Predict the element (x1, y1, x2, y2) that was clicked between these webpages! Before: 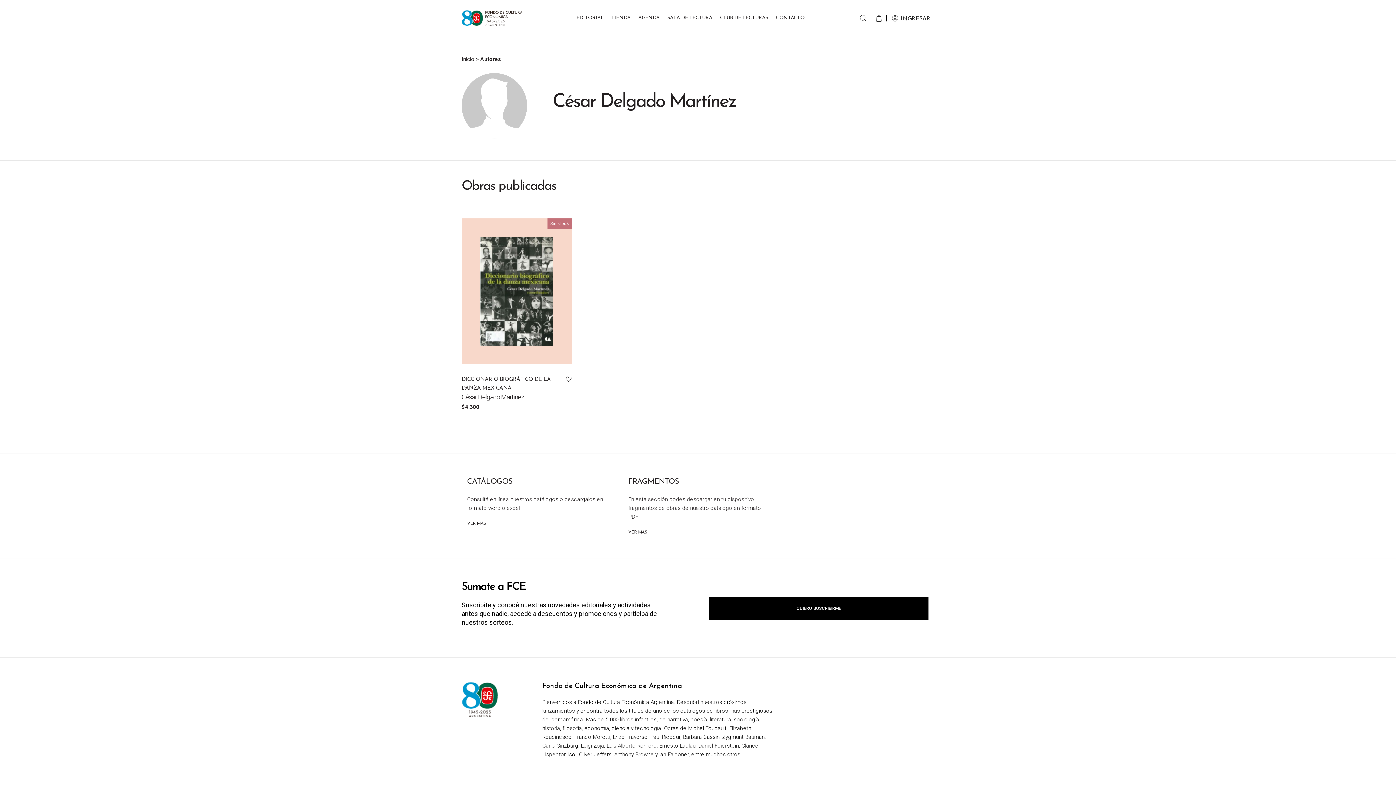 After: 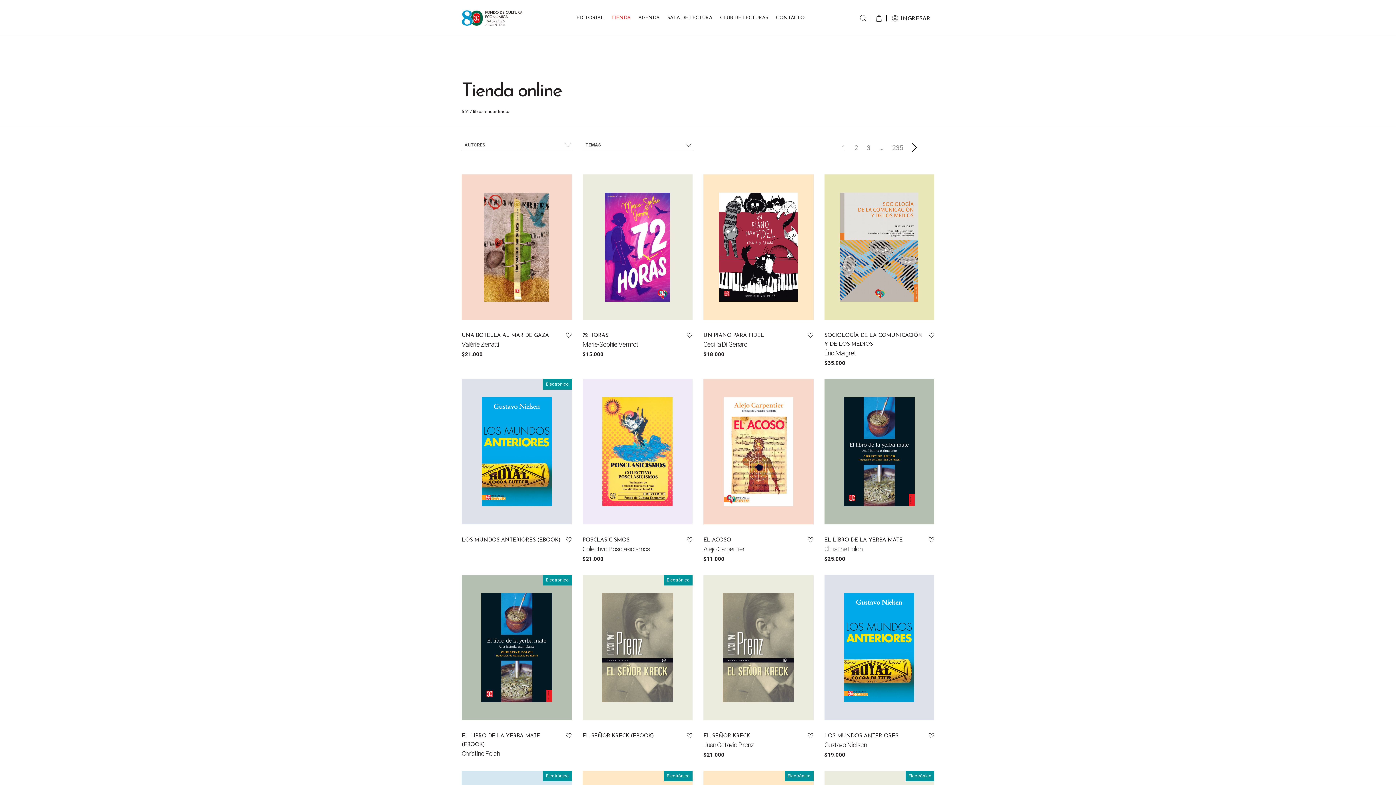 Action: label: TIENDA bbox: (608, 0, 633, 36)